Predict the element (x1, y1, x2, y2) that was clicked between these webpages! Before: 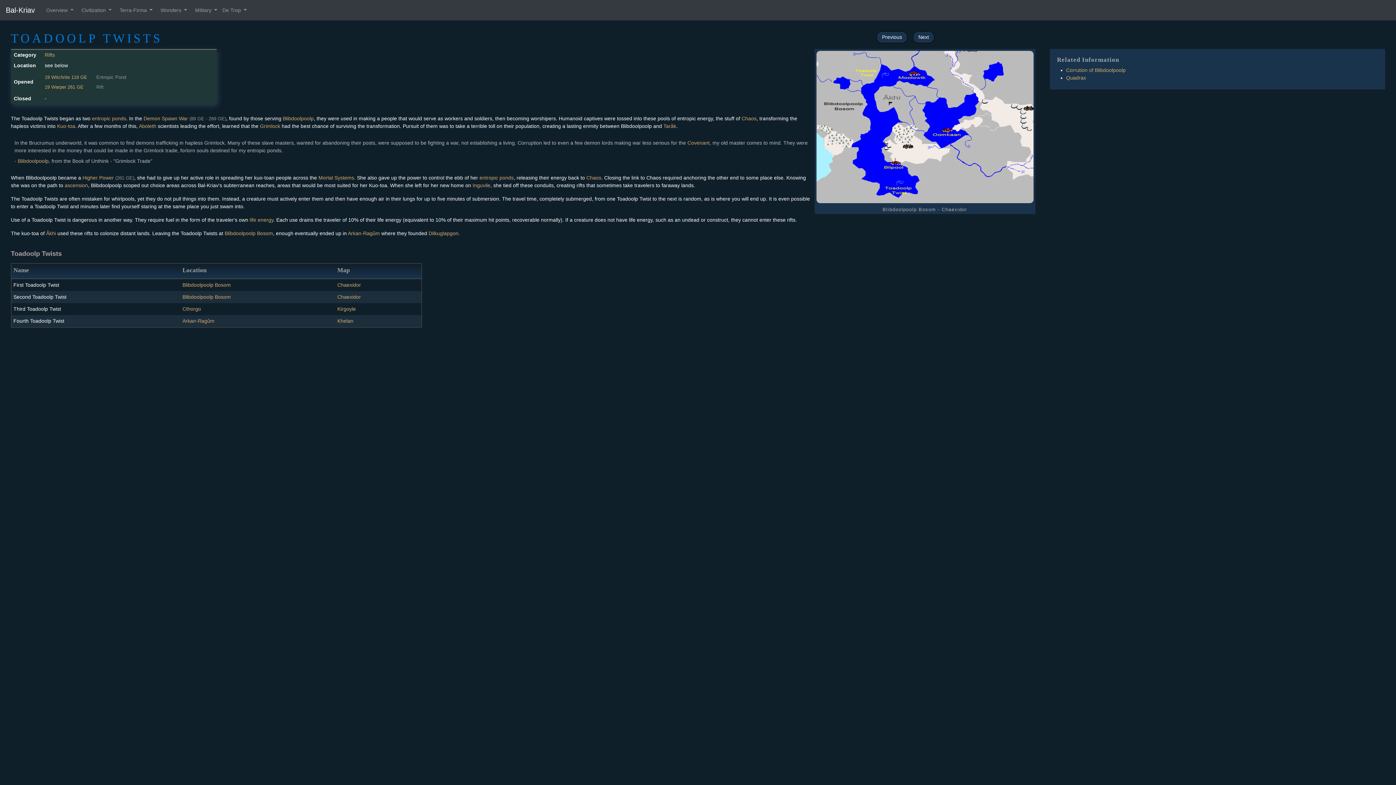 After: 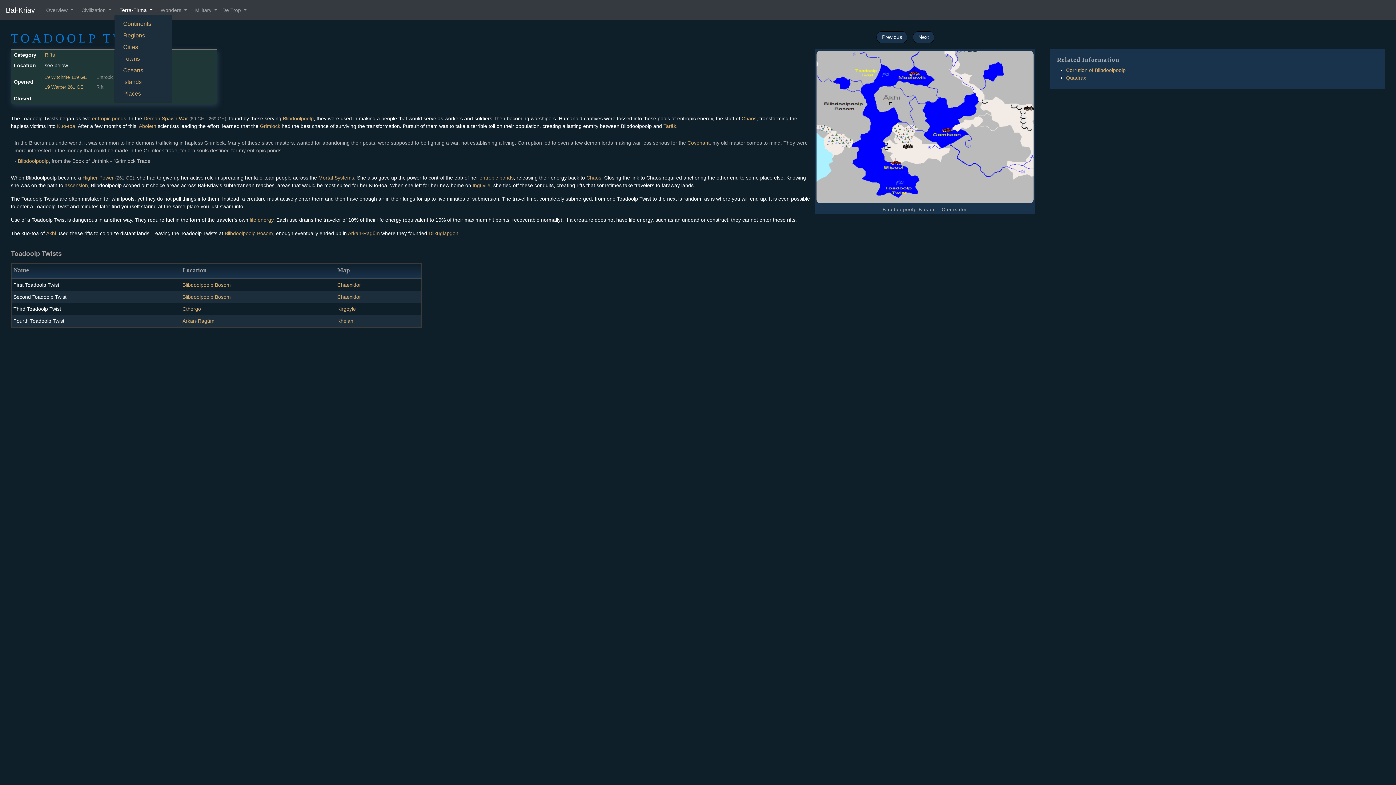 Action: label: Terra-Firma  bbox: (117, 6, 155, 14)